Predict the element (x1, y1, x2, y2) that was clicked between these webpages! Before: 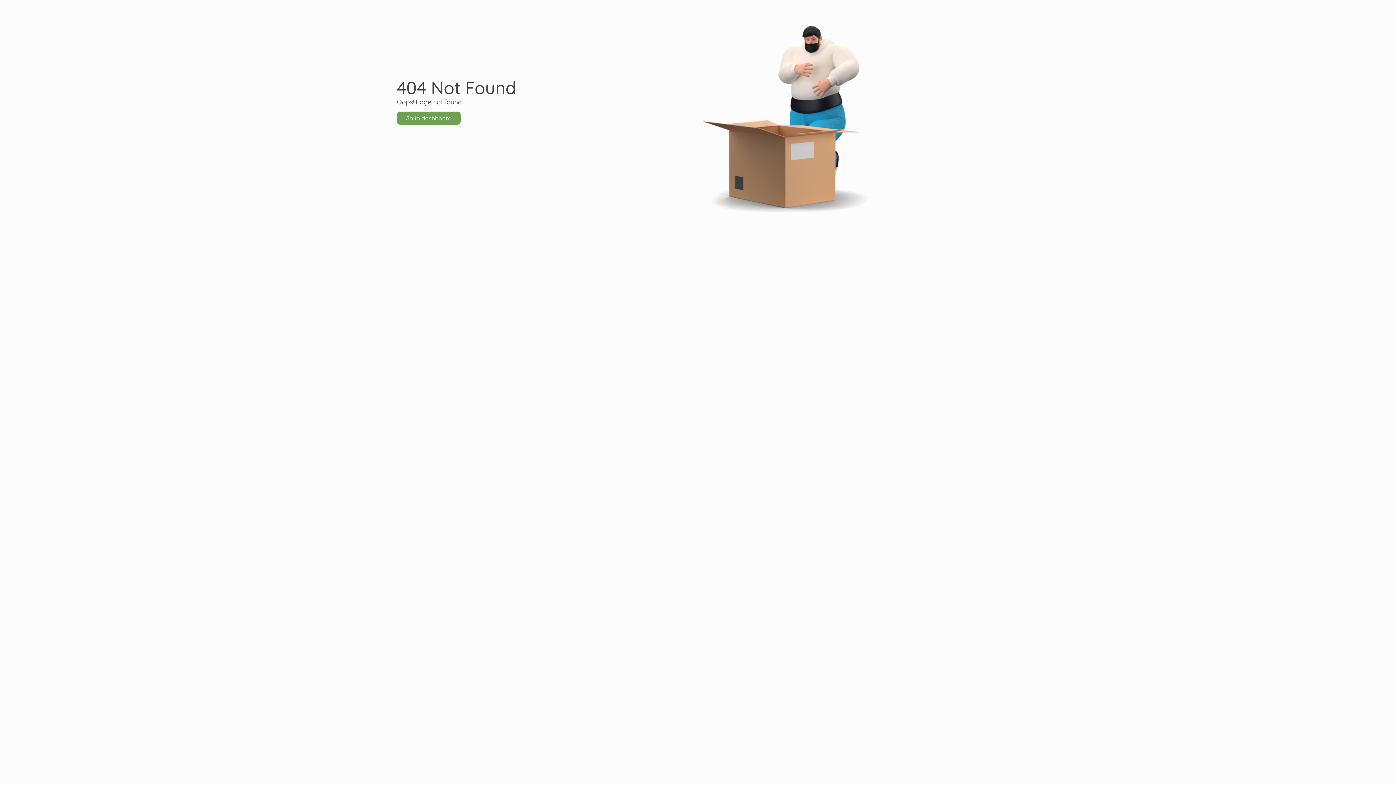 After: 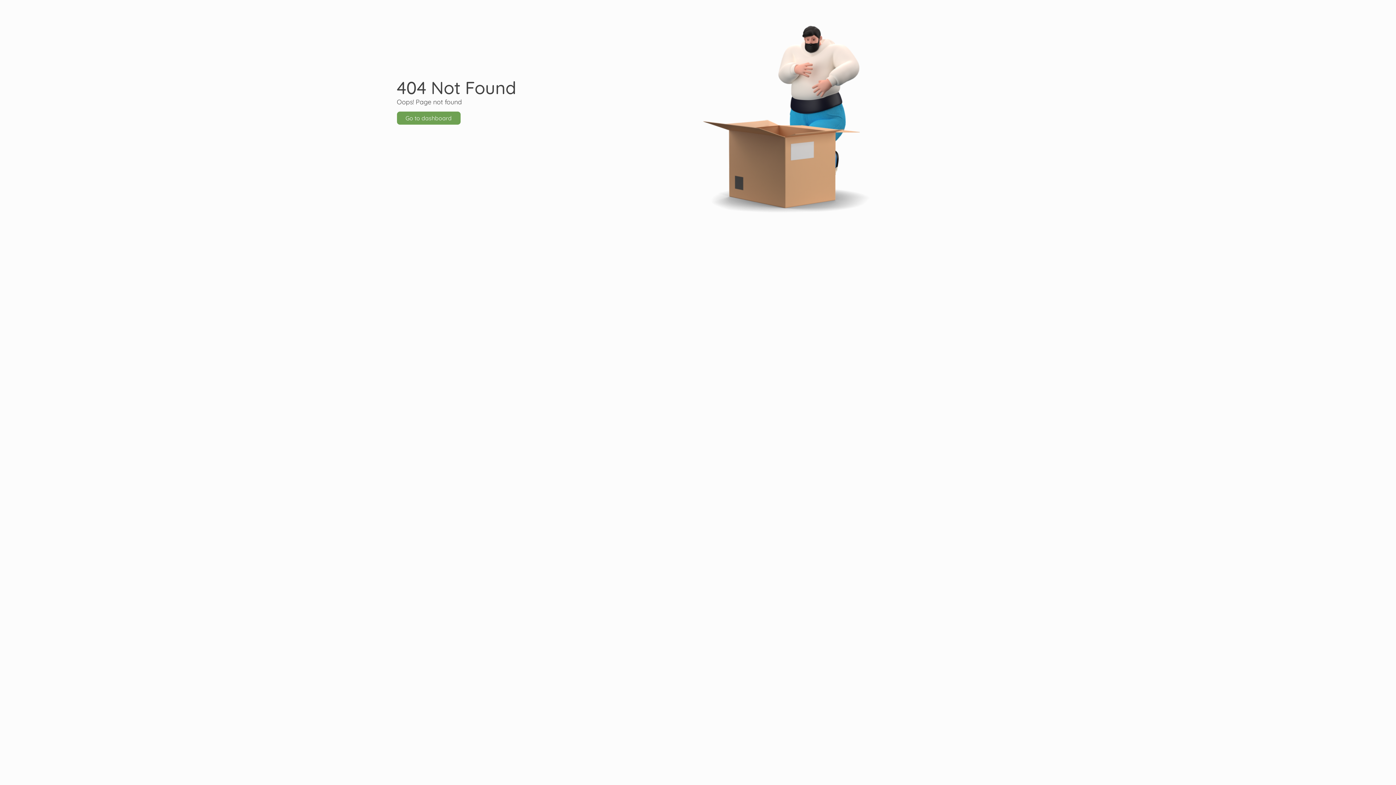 Action: label: Go to dashboard bbox: (396, 111, 460, 124)